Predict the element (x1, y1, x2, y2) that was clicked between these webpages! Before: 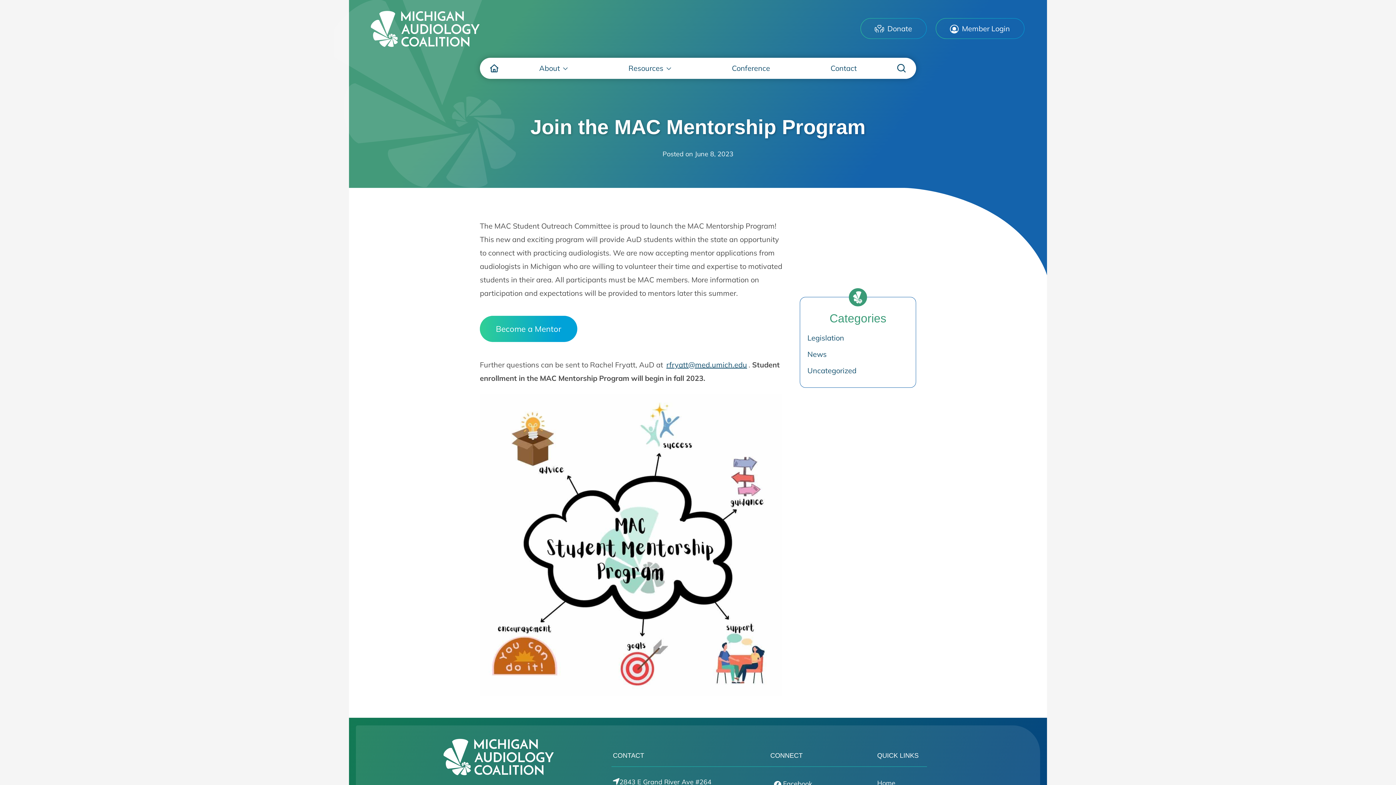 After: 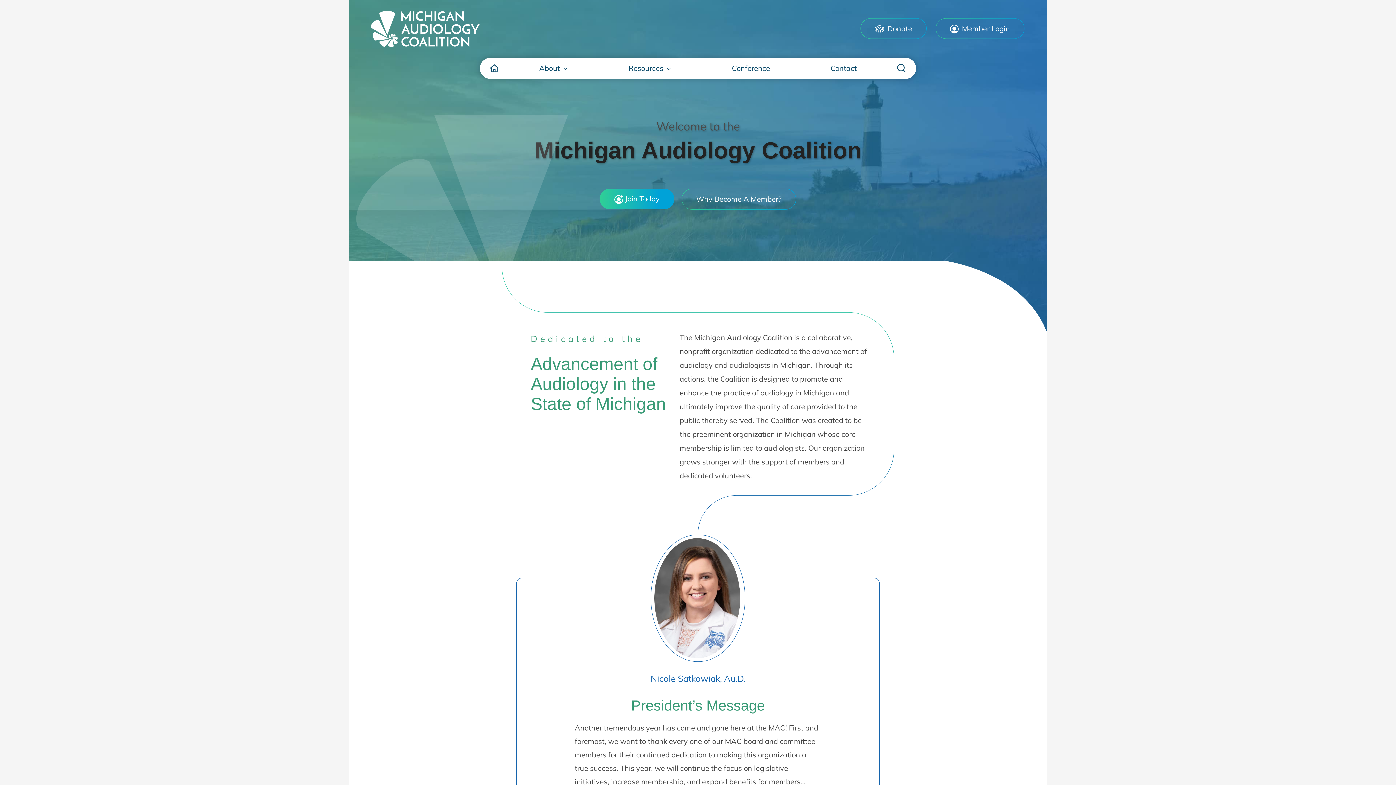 Action: bbox: (877, 779, 895, 788) label: Home